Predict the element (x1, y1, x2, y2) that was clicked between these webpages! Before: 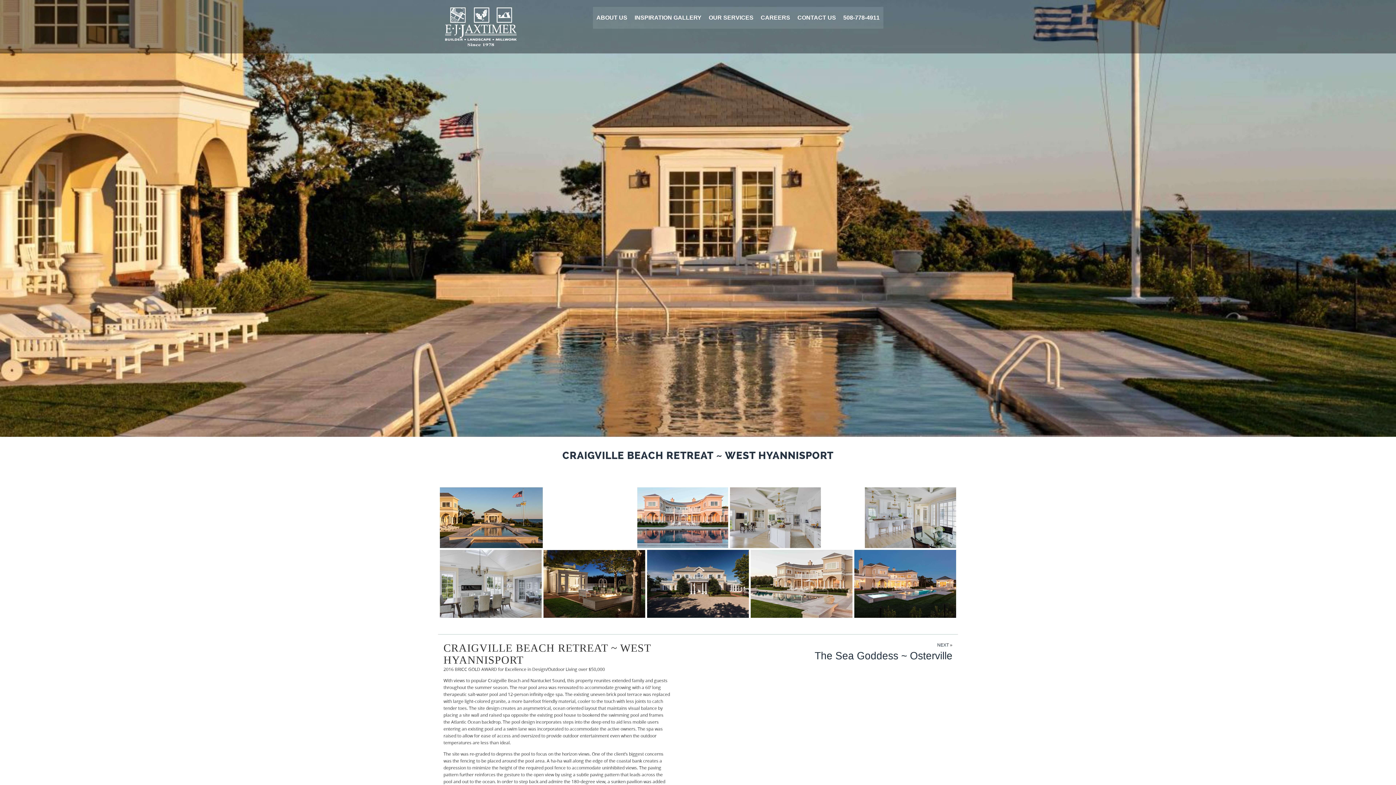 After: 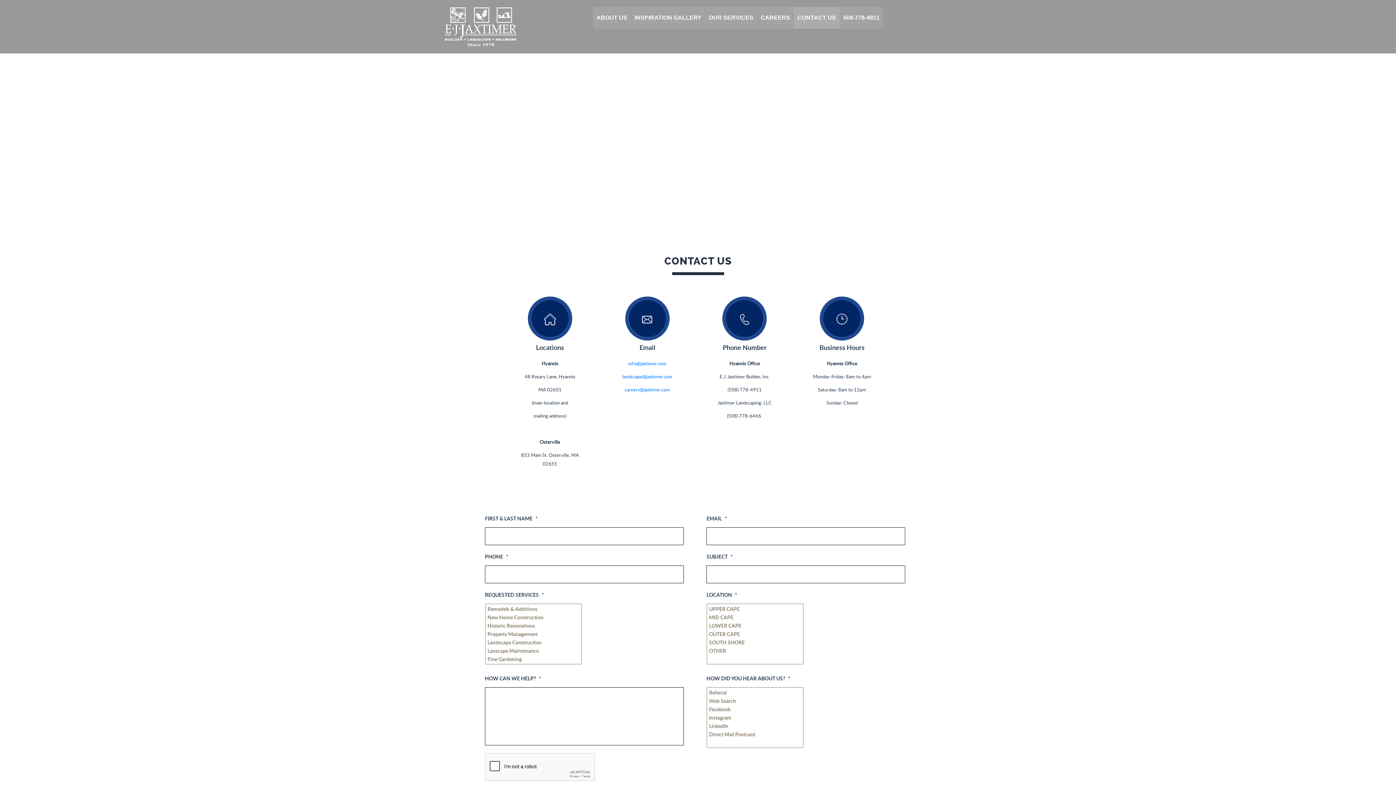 Action: bbox: (794, 6, 839, 28) label: CONTACT US